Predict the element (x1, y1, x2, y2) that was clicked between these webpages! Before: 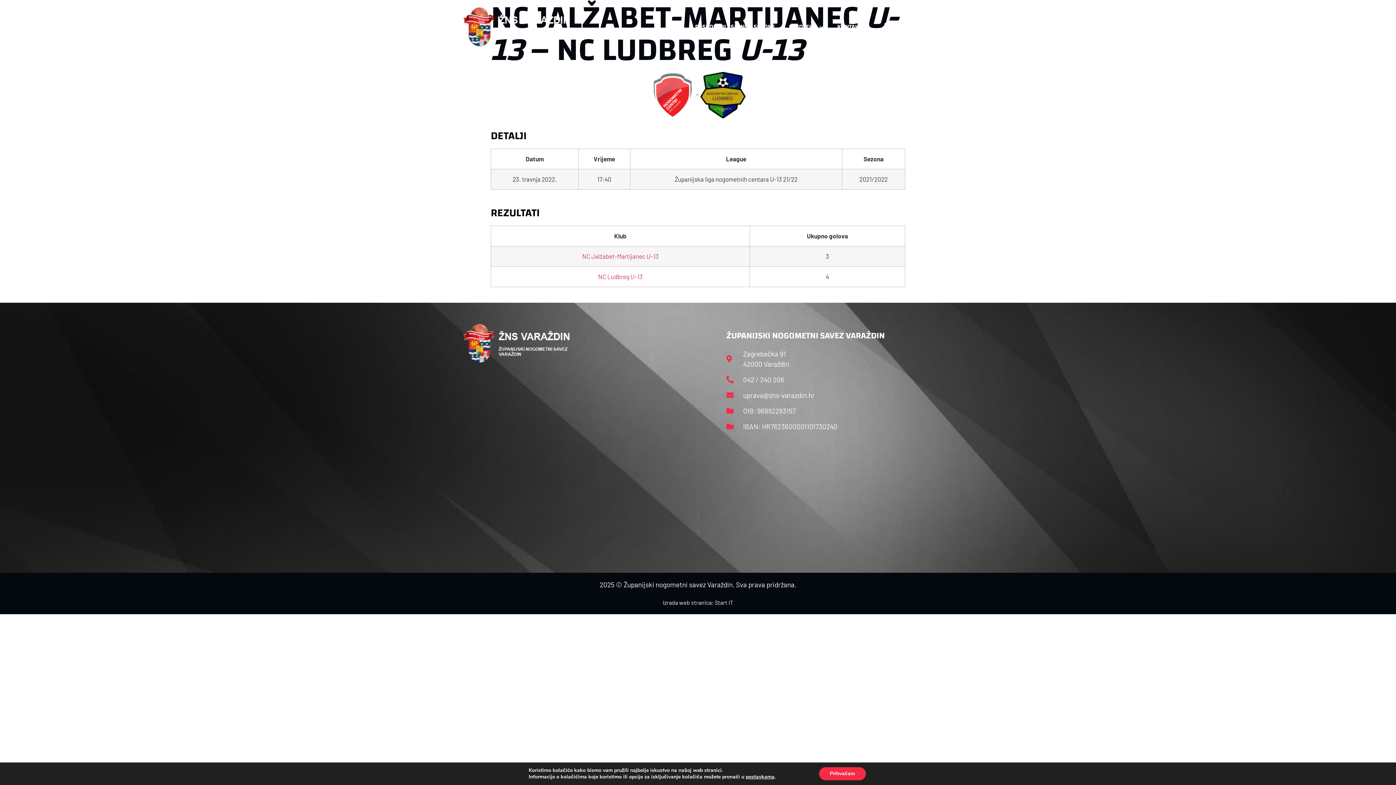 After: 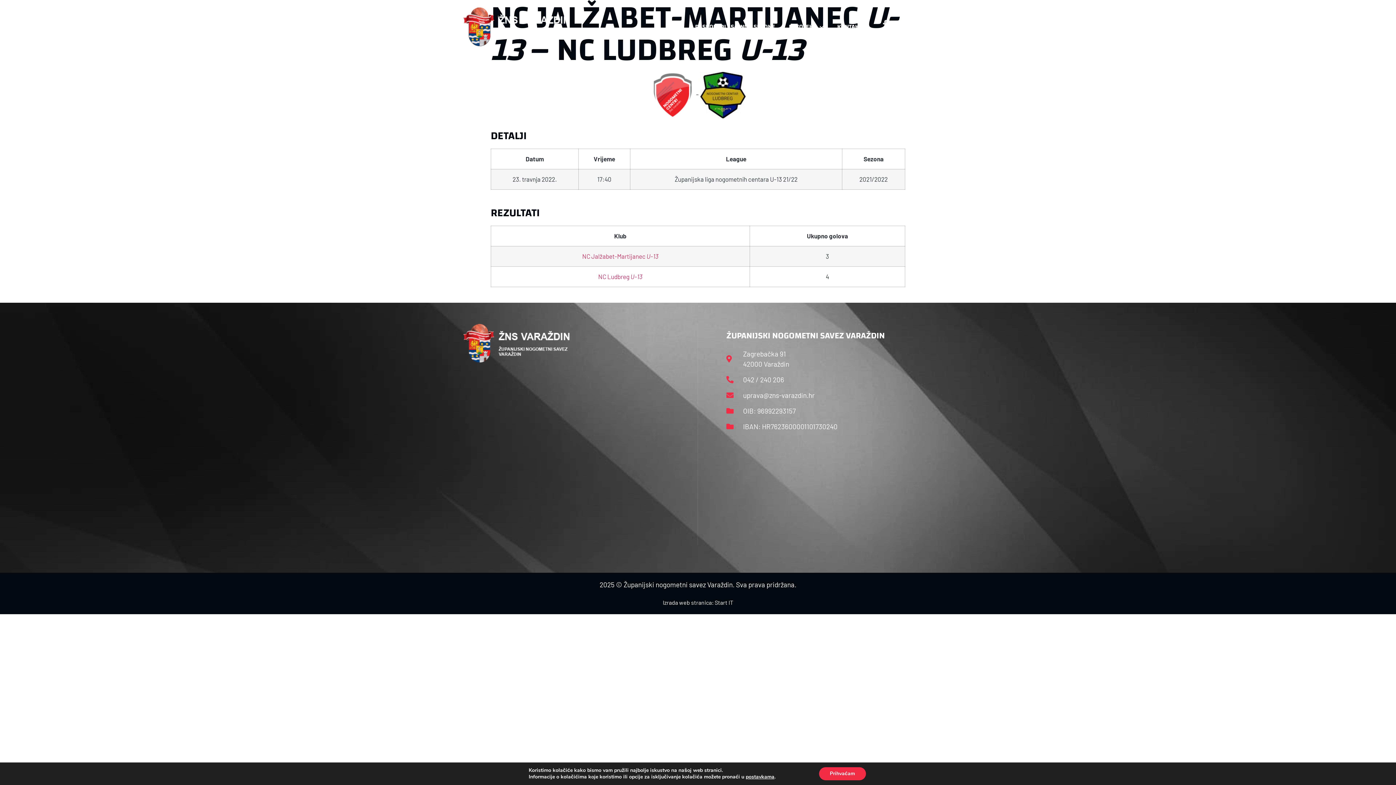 Action: label: Facebook-f bbox: (877, 18, 893, 34)